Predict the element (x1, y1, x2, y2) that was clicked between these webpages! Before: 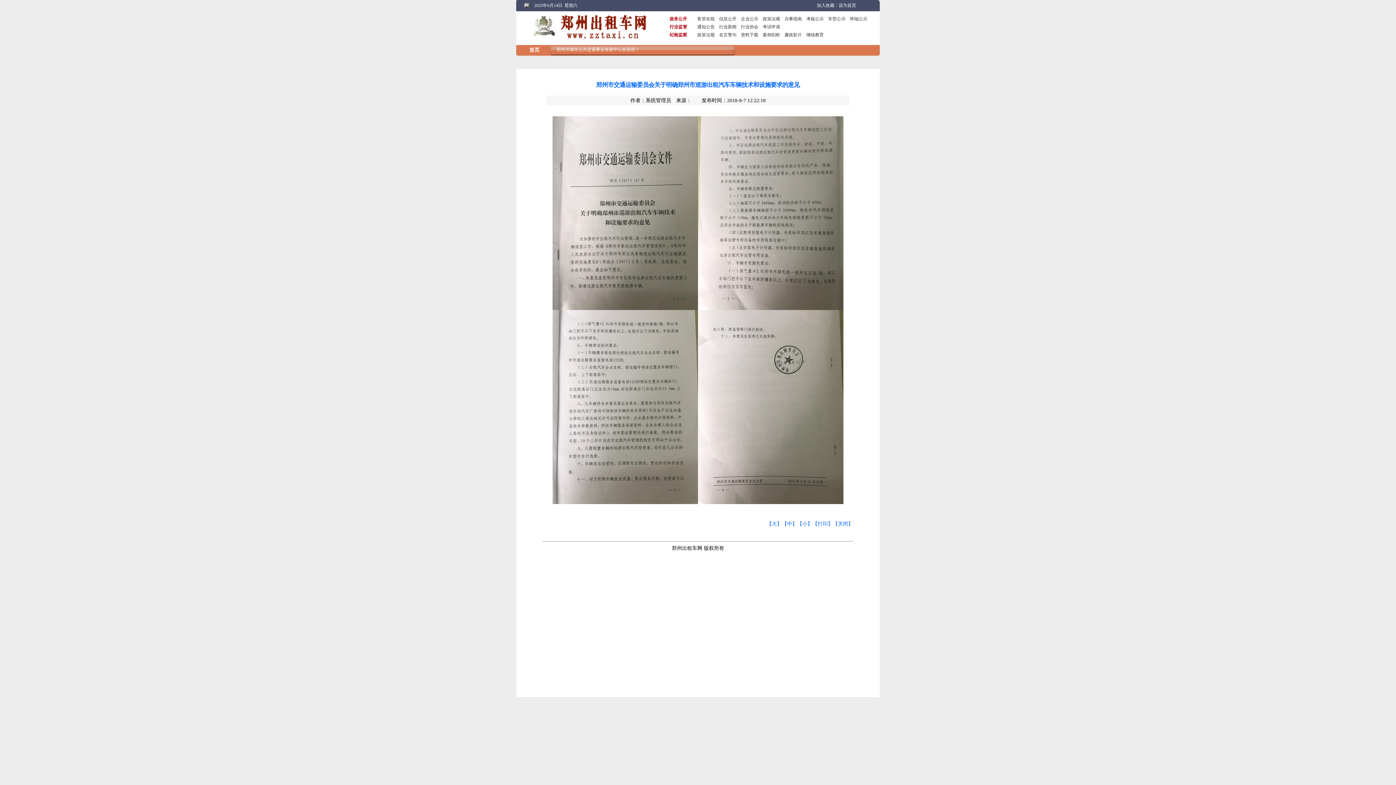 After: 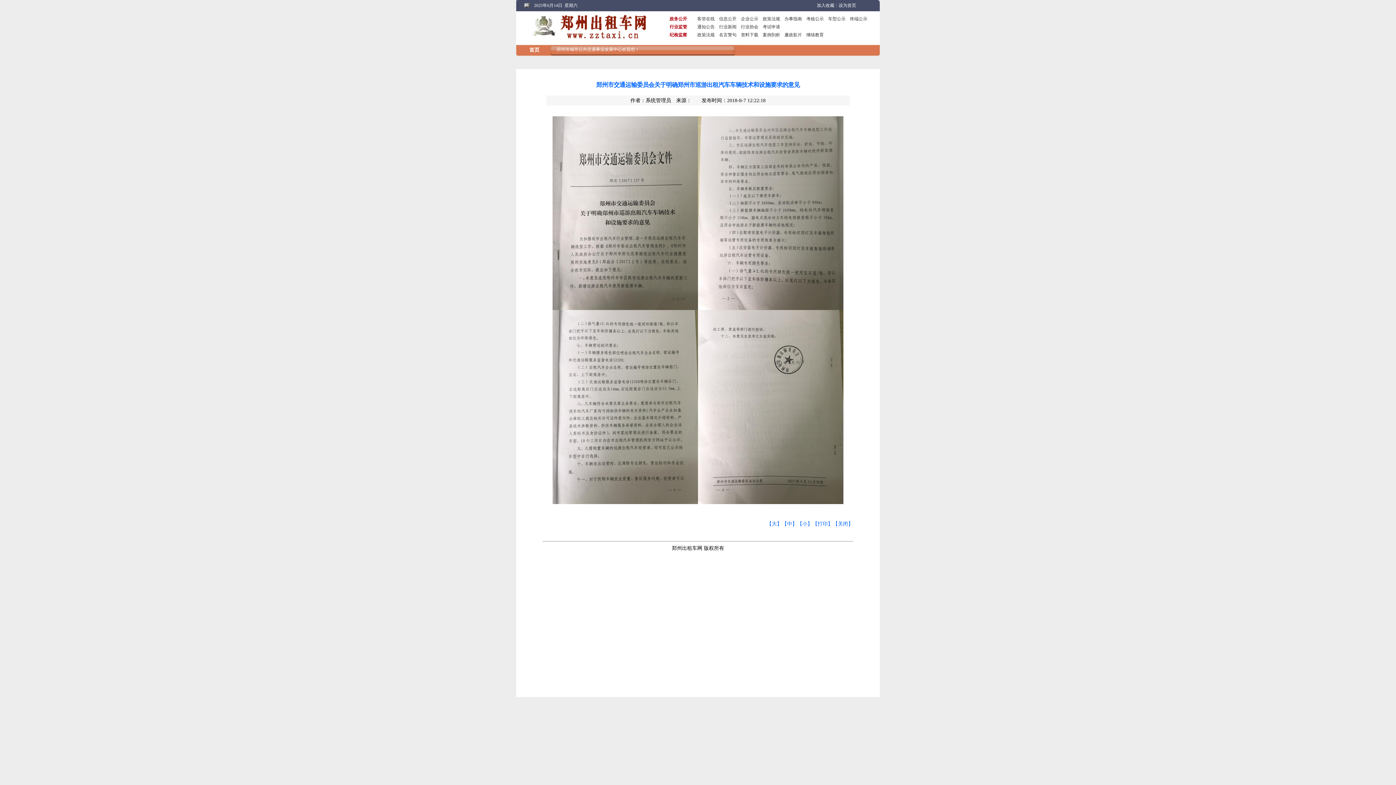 Action: bbox: (782, 521, 797, 526) label: 【中】